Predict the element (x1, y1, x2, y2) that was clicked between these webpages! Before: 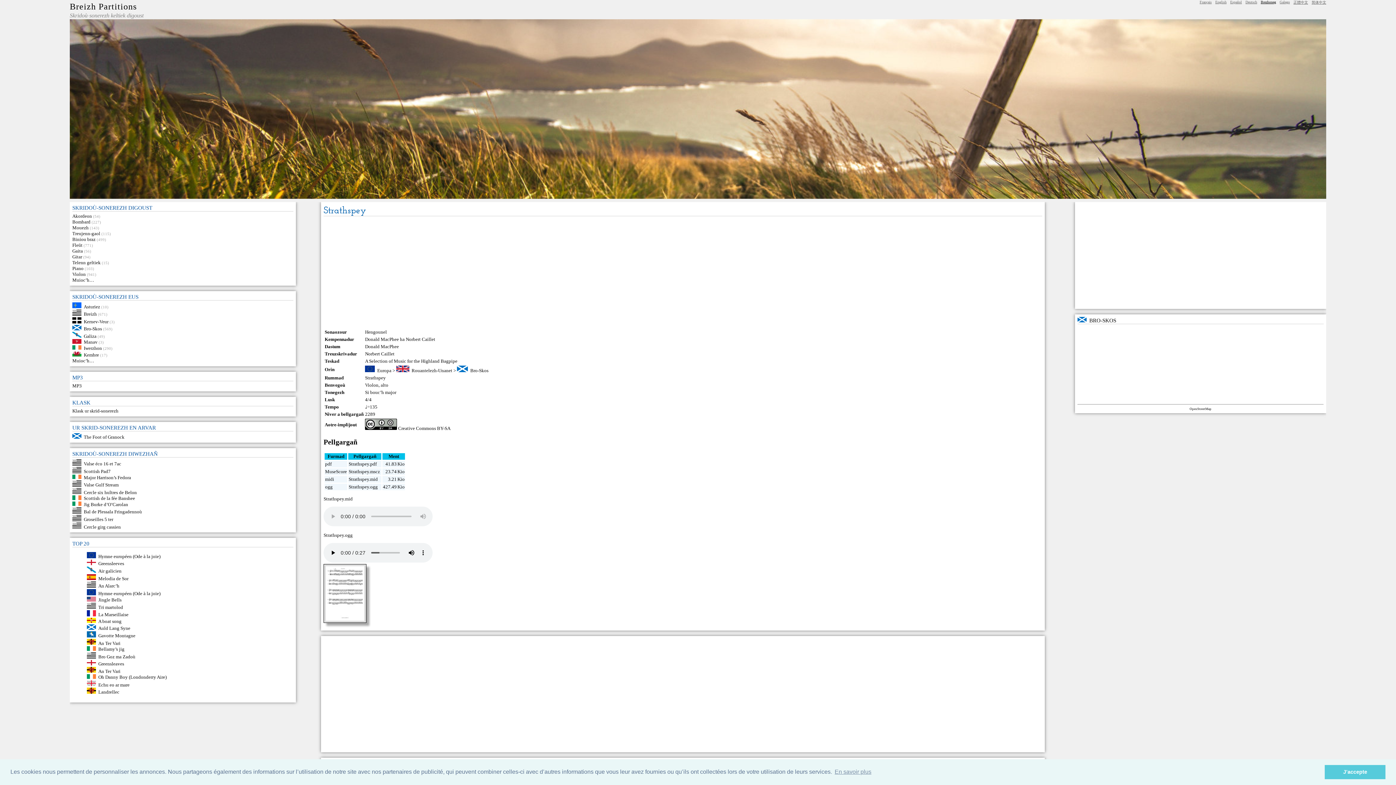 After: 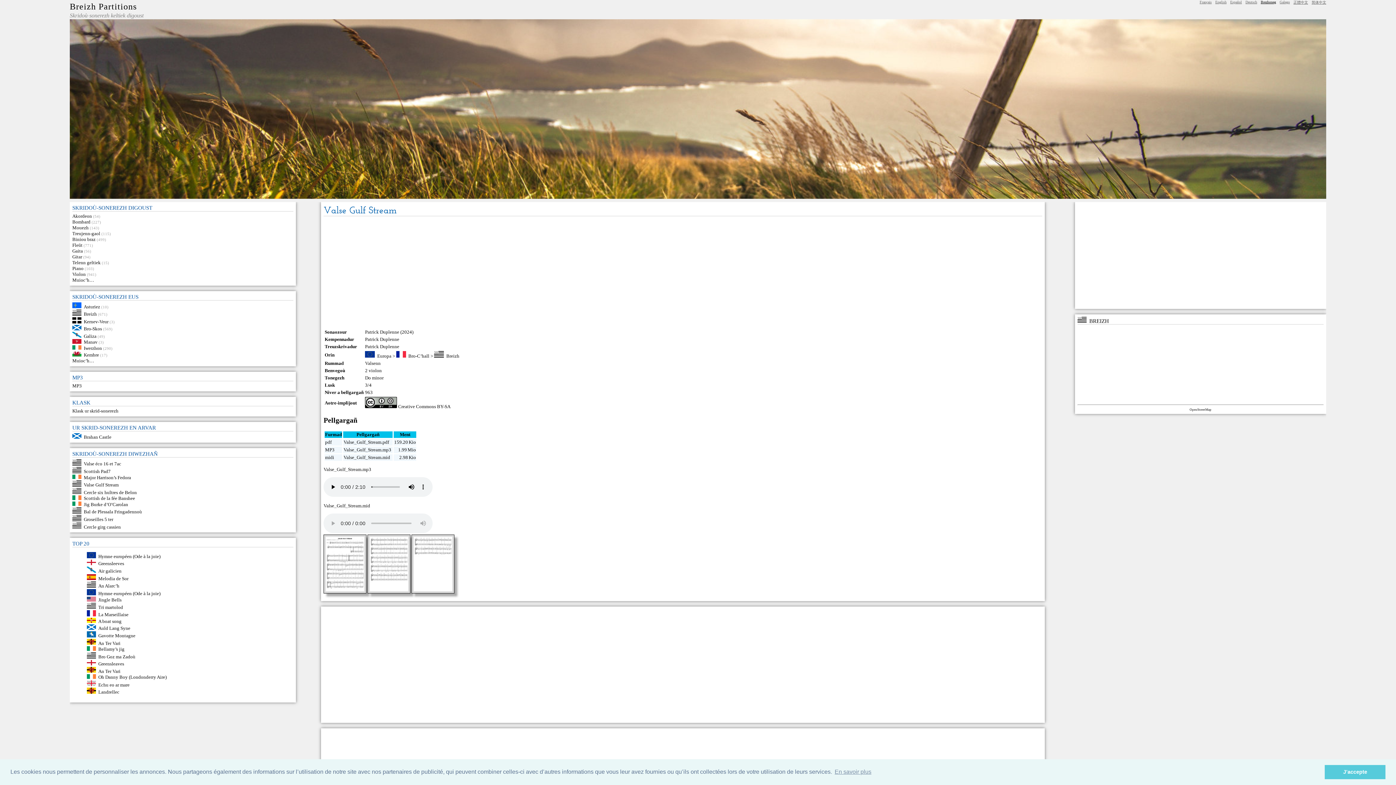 Action: bbox: (83, 482, 118, 487) label: Valse Gulf Stream